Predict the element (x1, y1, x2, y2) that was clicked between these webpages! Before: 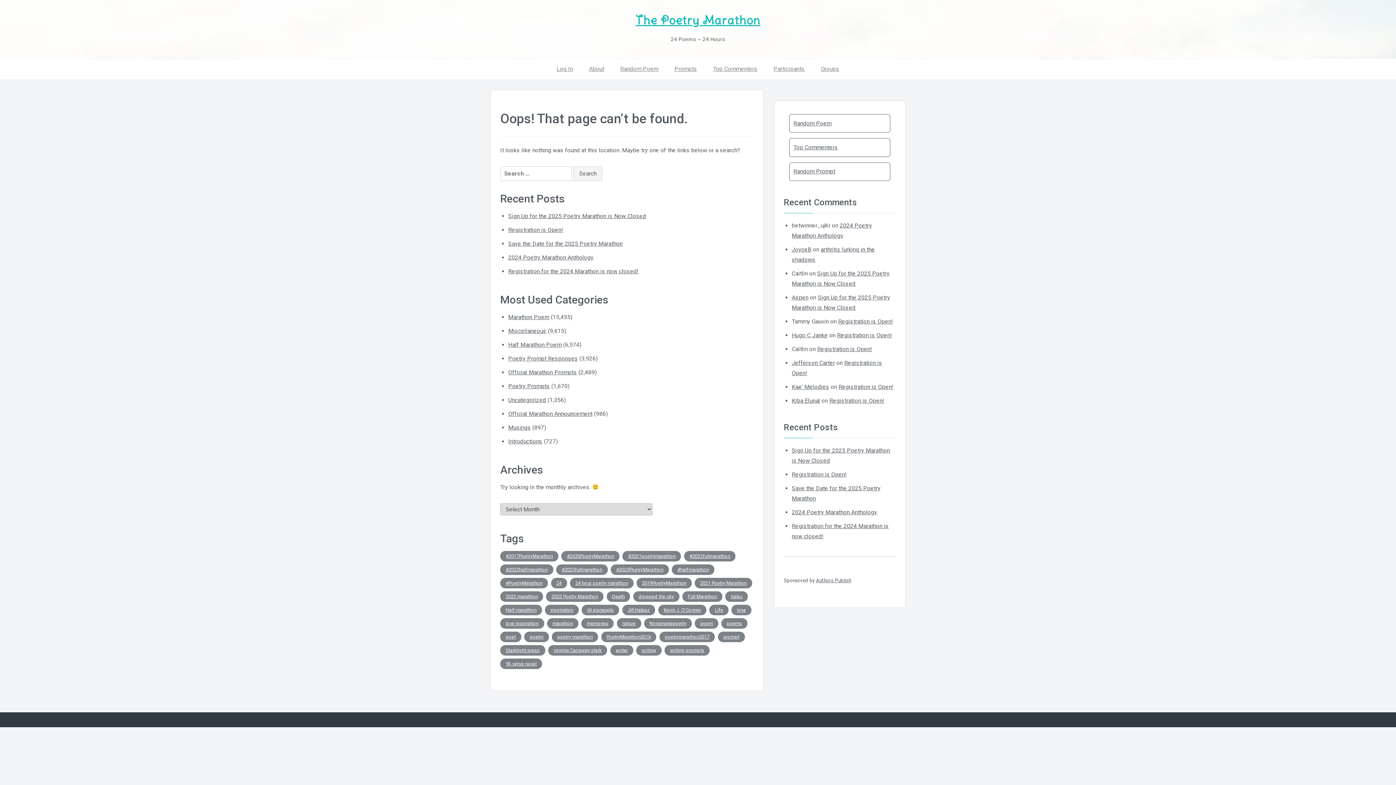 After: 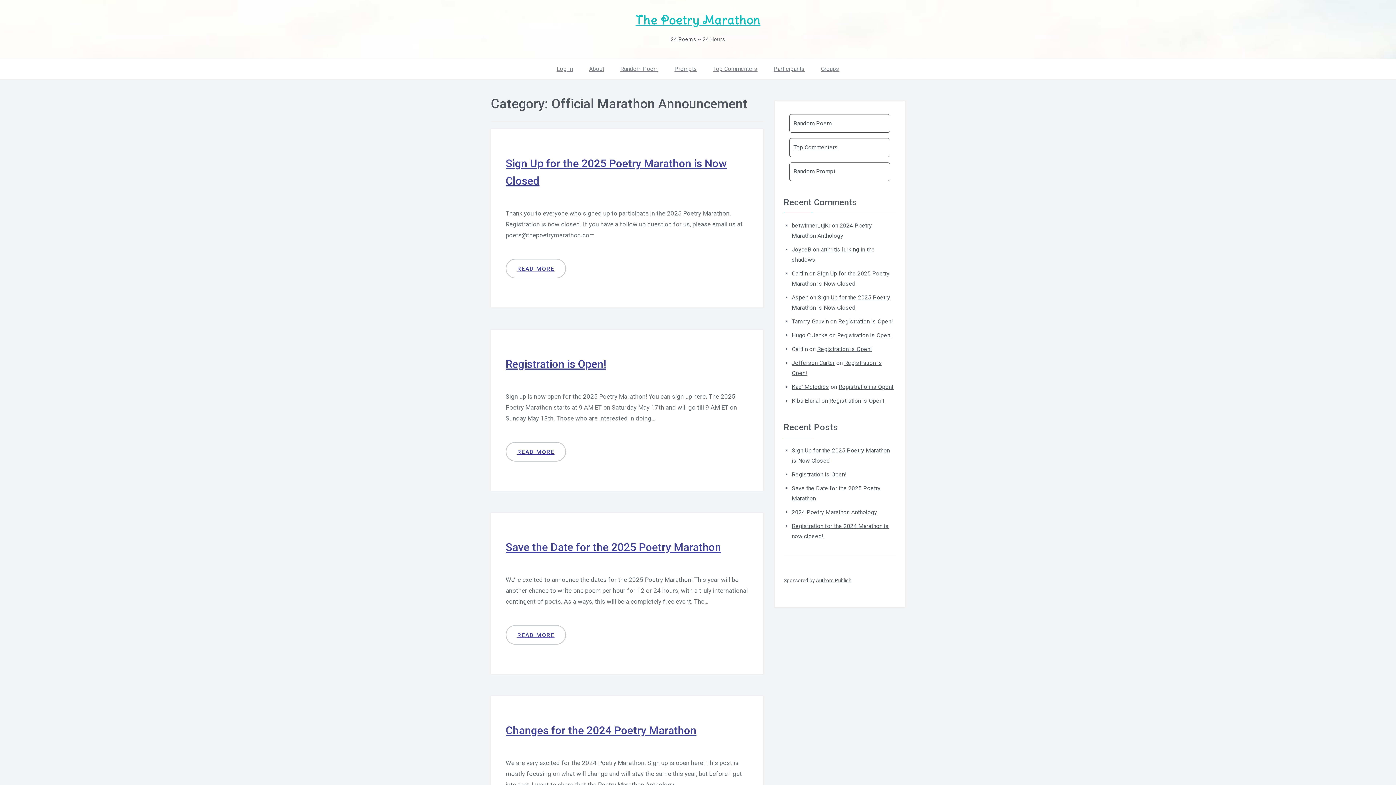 Action: label: Official Marathon Announcement bbox: (508, 410, 592, 417)